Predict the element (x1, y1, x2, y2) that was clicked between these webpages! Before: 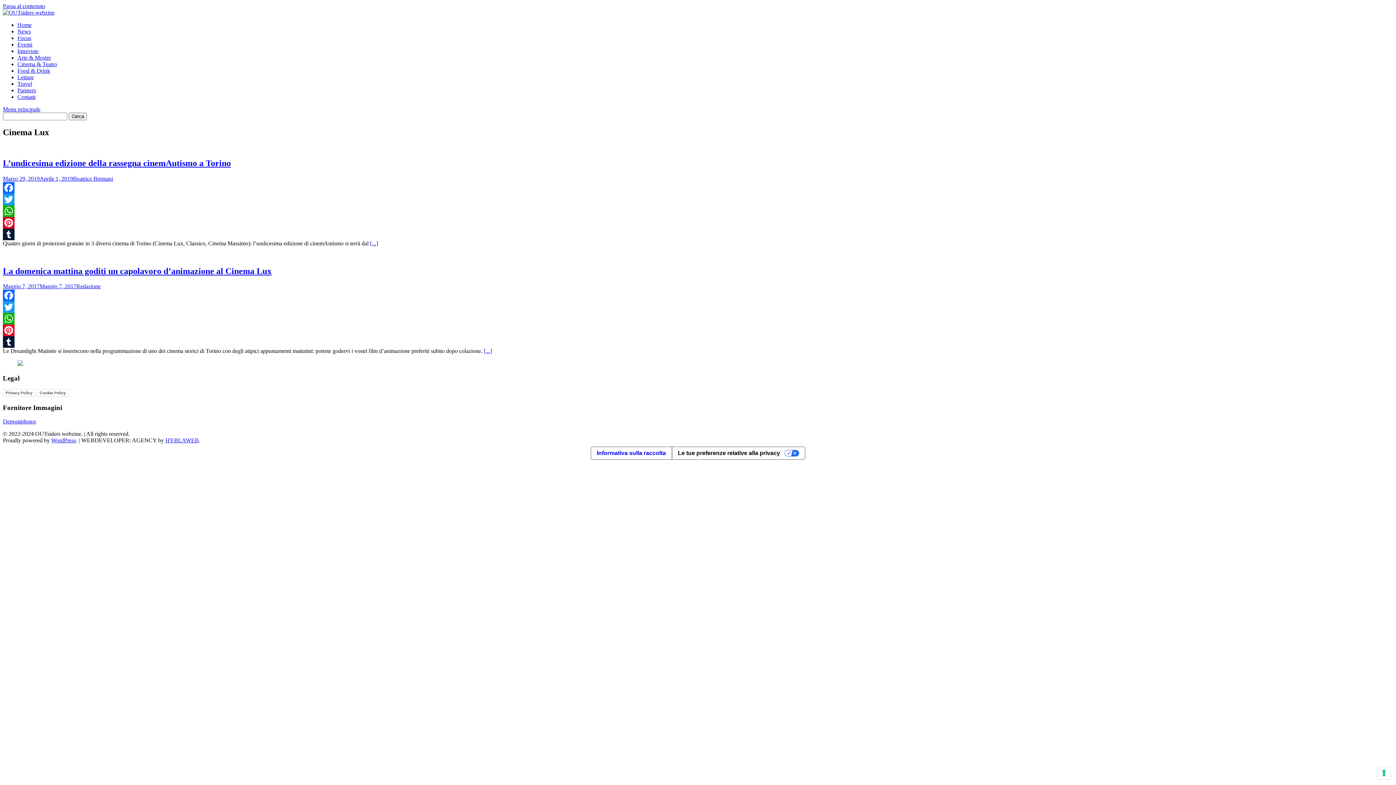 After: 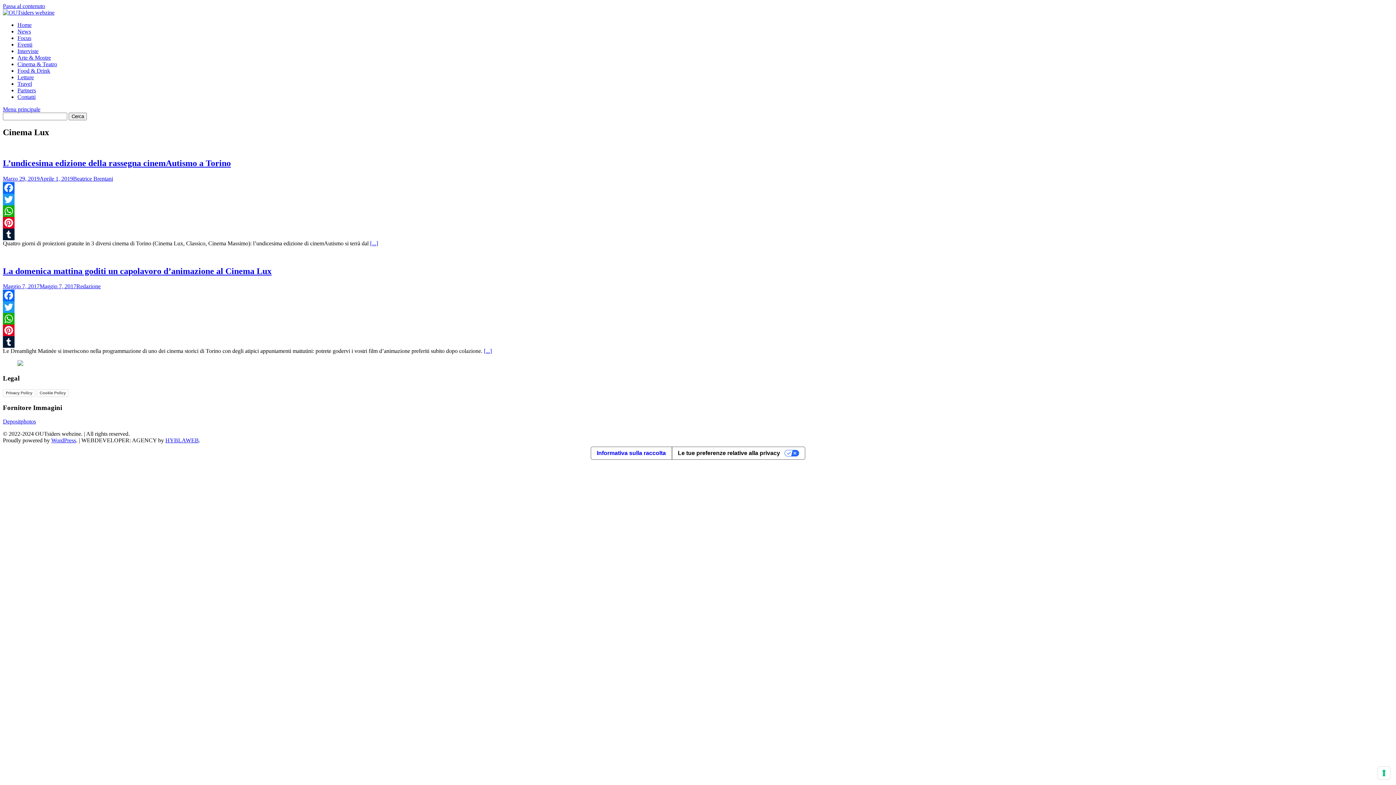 Action: label: Twitter bbox: (2, 193, 1393, 205)